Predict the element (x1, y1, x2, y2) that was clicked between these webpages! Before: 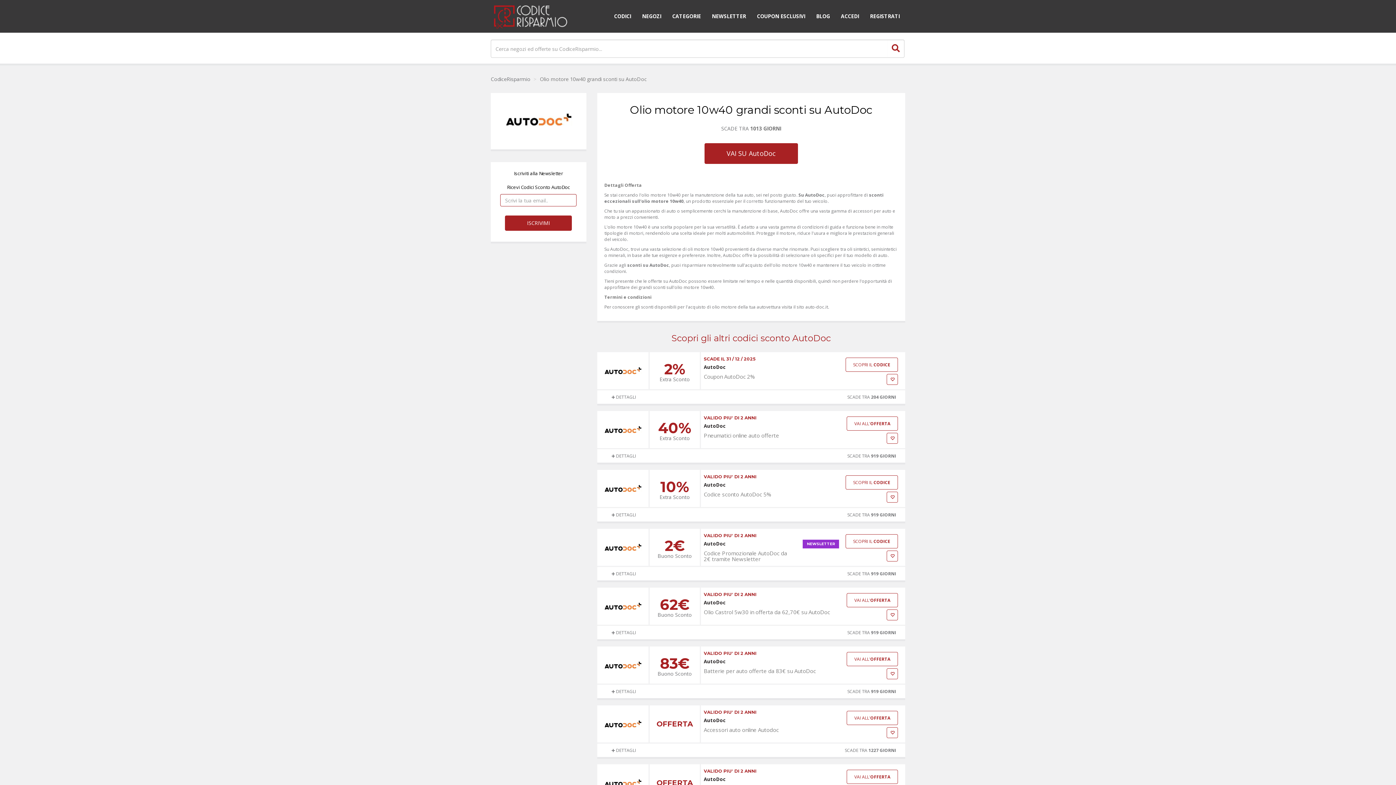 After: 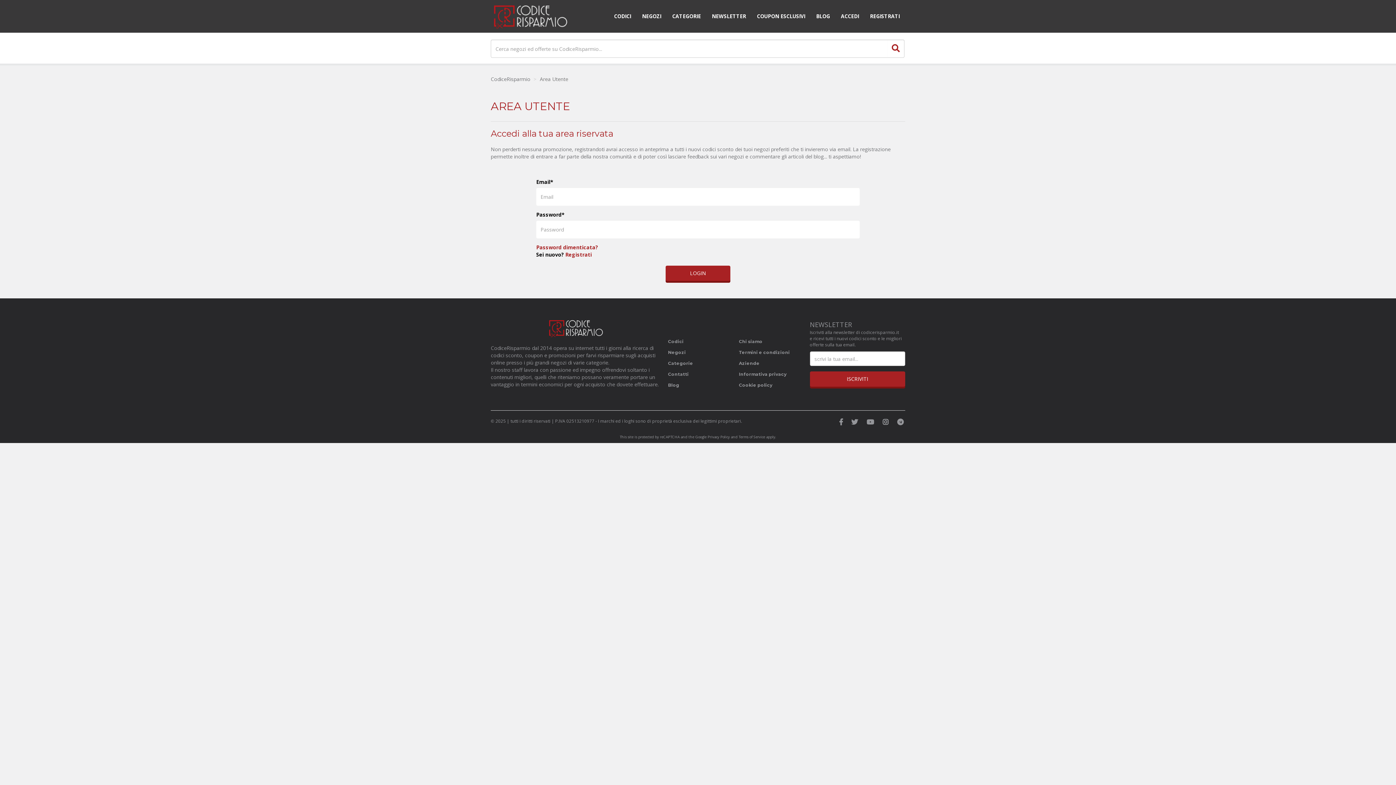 Action: bbox: (890, 494, 894, 500)